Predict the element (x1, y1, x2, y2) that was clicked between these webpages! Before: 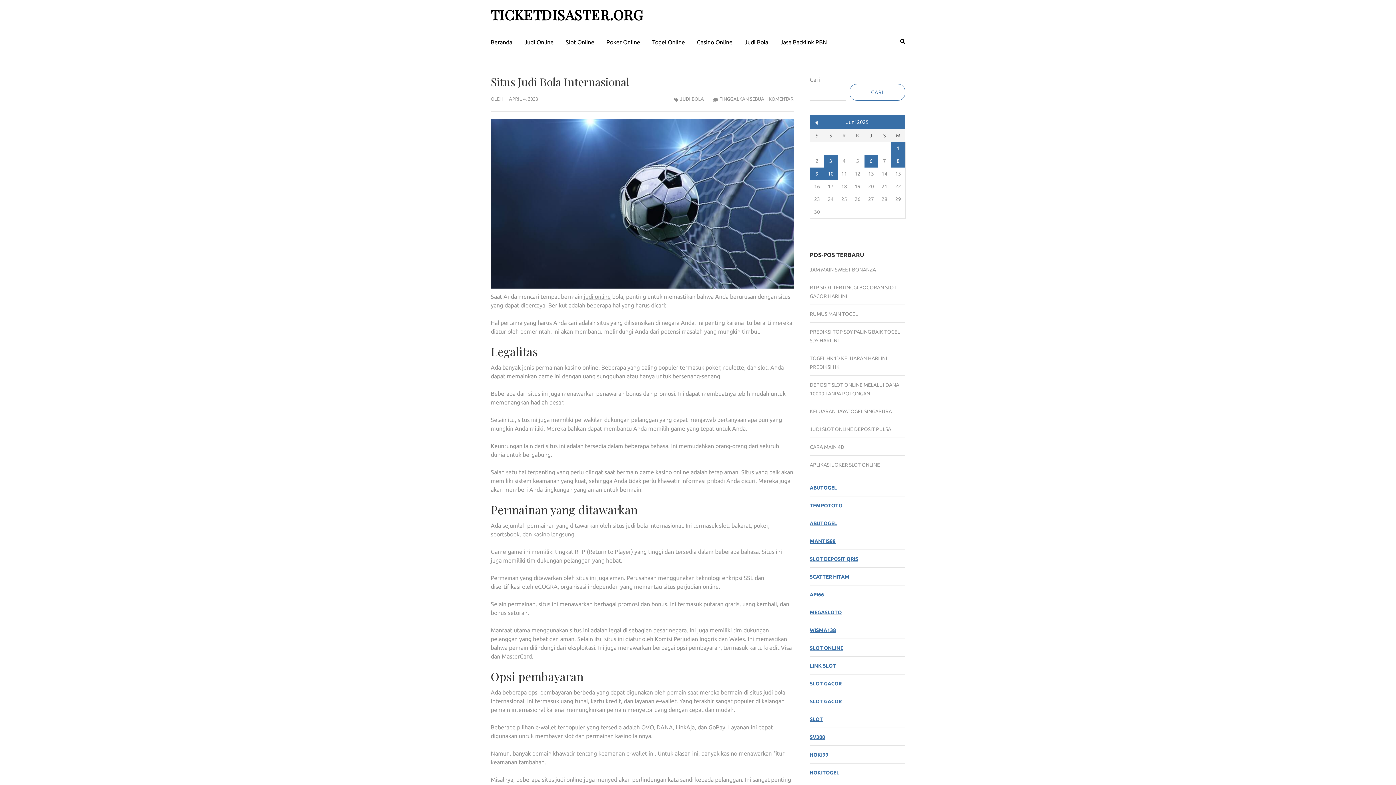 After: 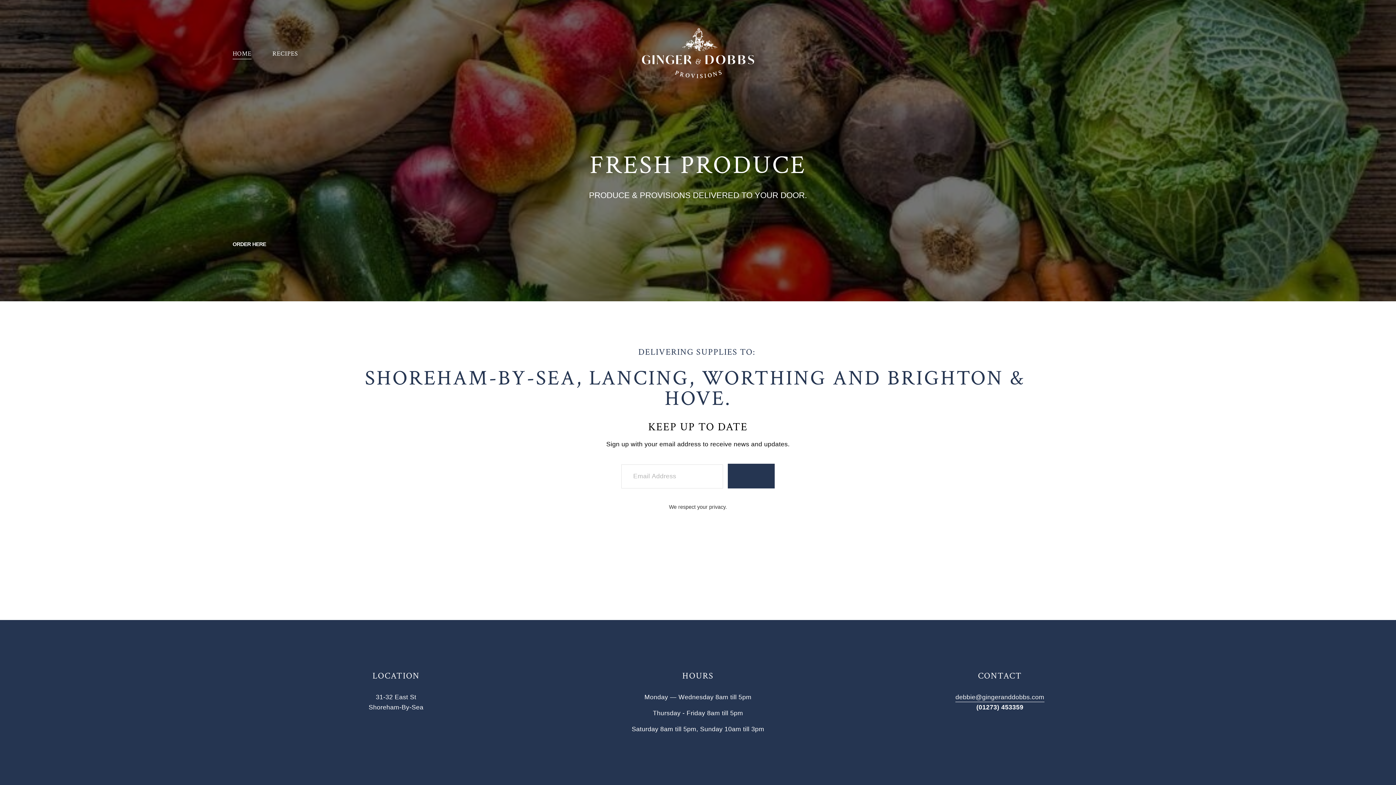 Action: bbox: (810, 592, 824, 597) label: API66